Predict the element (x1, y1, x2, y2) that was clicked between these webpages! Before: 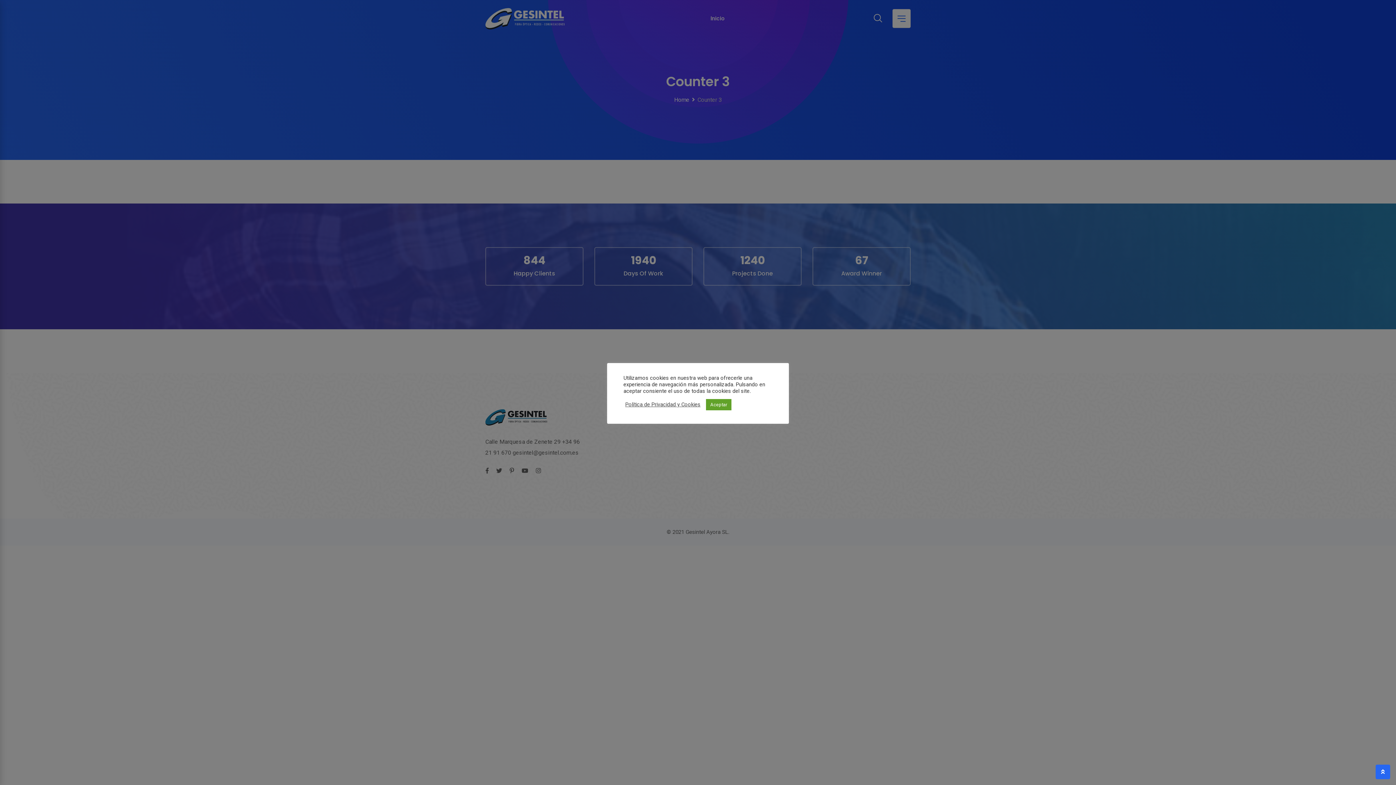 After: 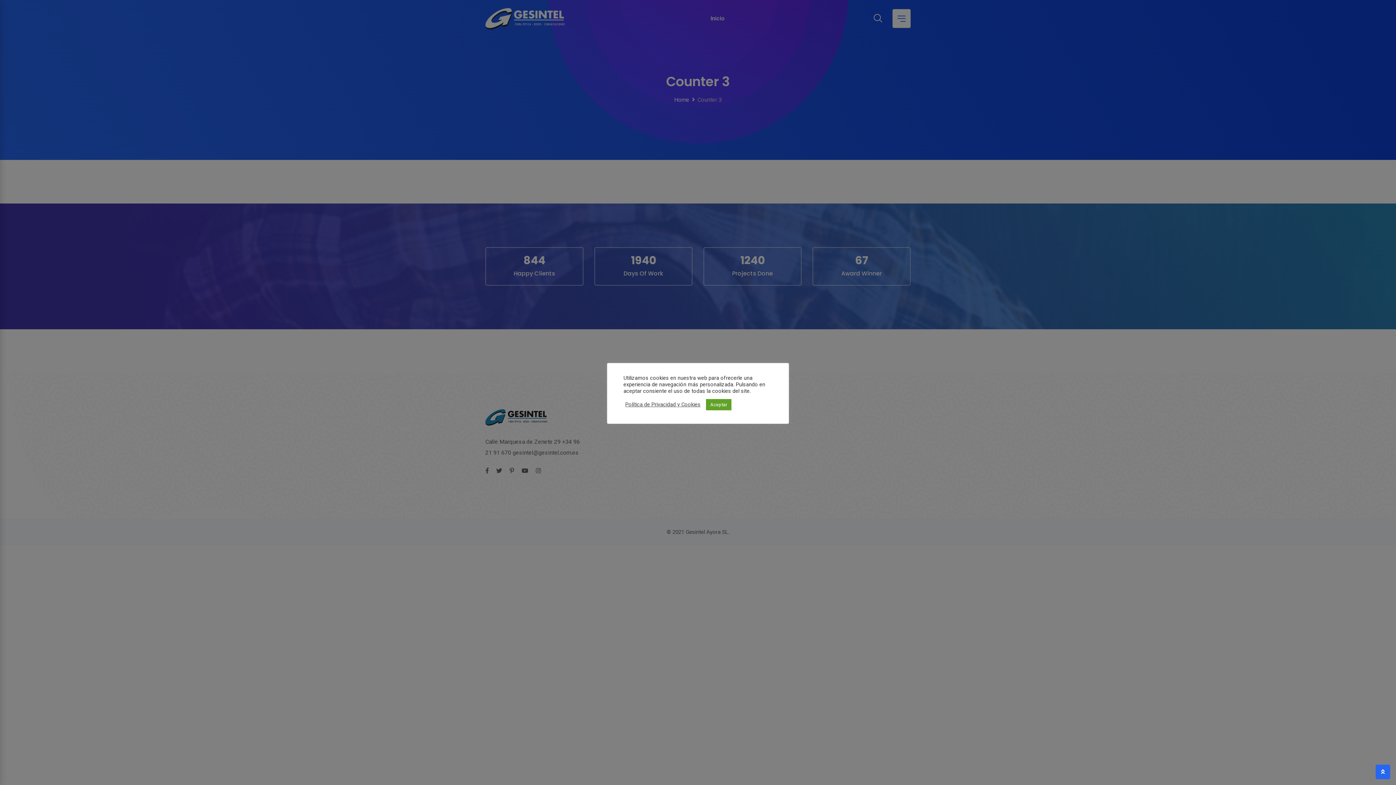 Action: bbox: (1376, 765, 1390, 779)